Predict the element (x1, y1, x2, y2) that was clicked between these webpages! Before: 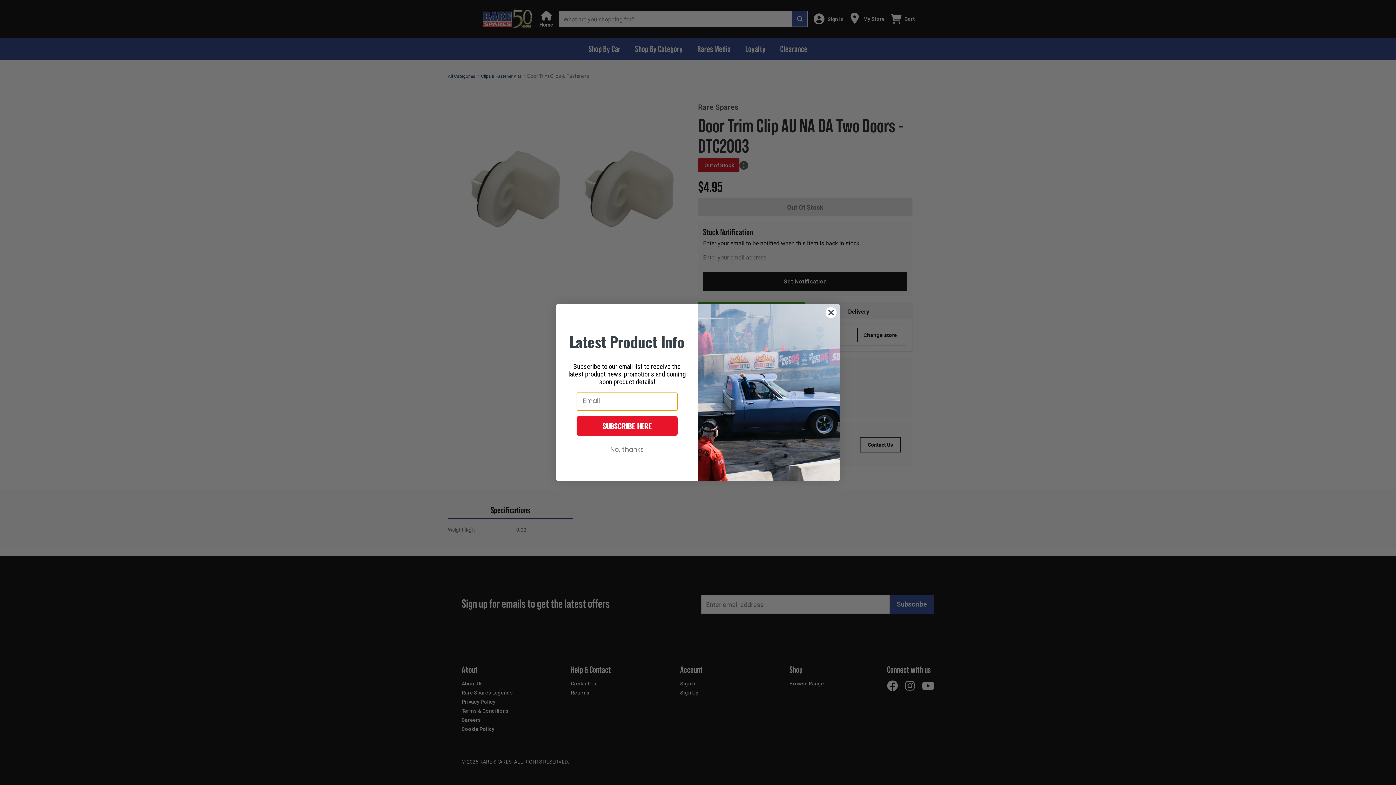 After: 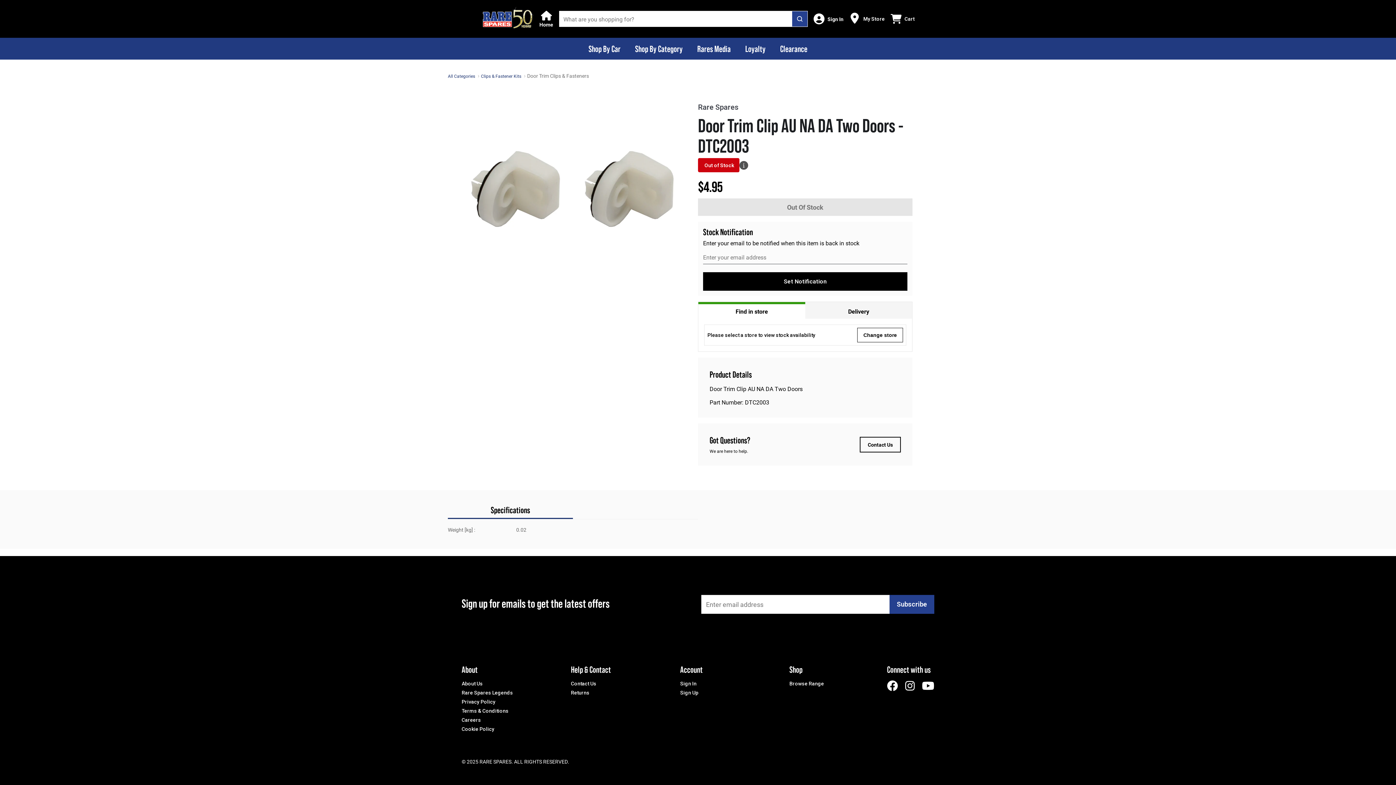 Action: bbox: (825, 306, 837, 318) label: Close dialog